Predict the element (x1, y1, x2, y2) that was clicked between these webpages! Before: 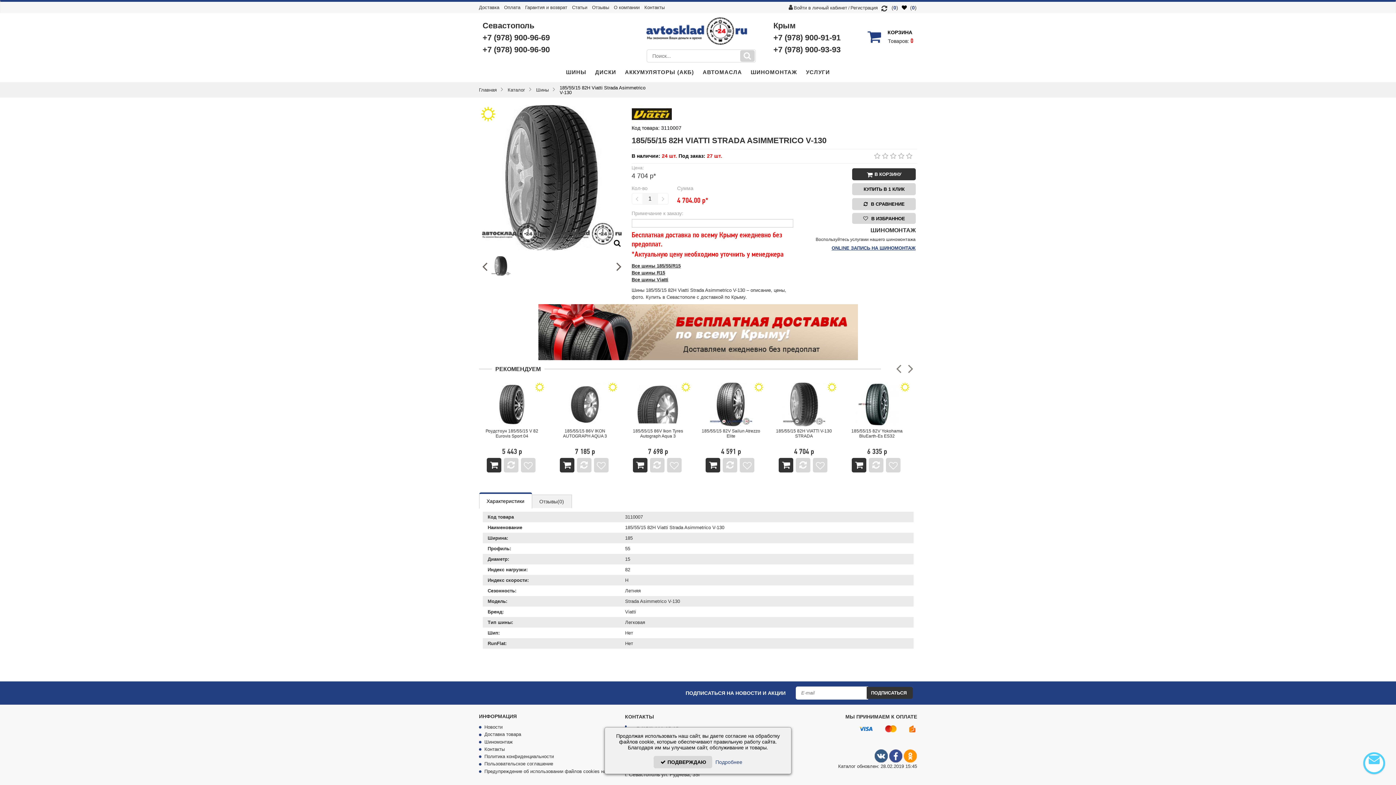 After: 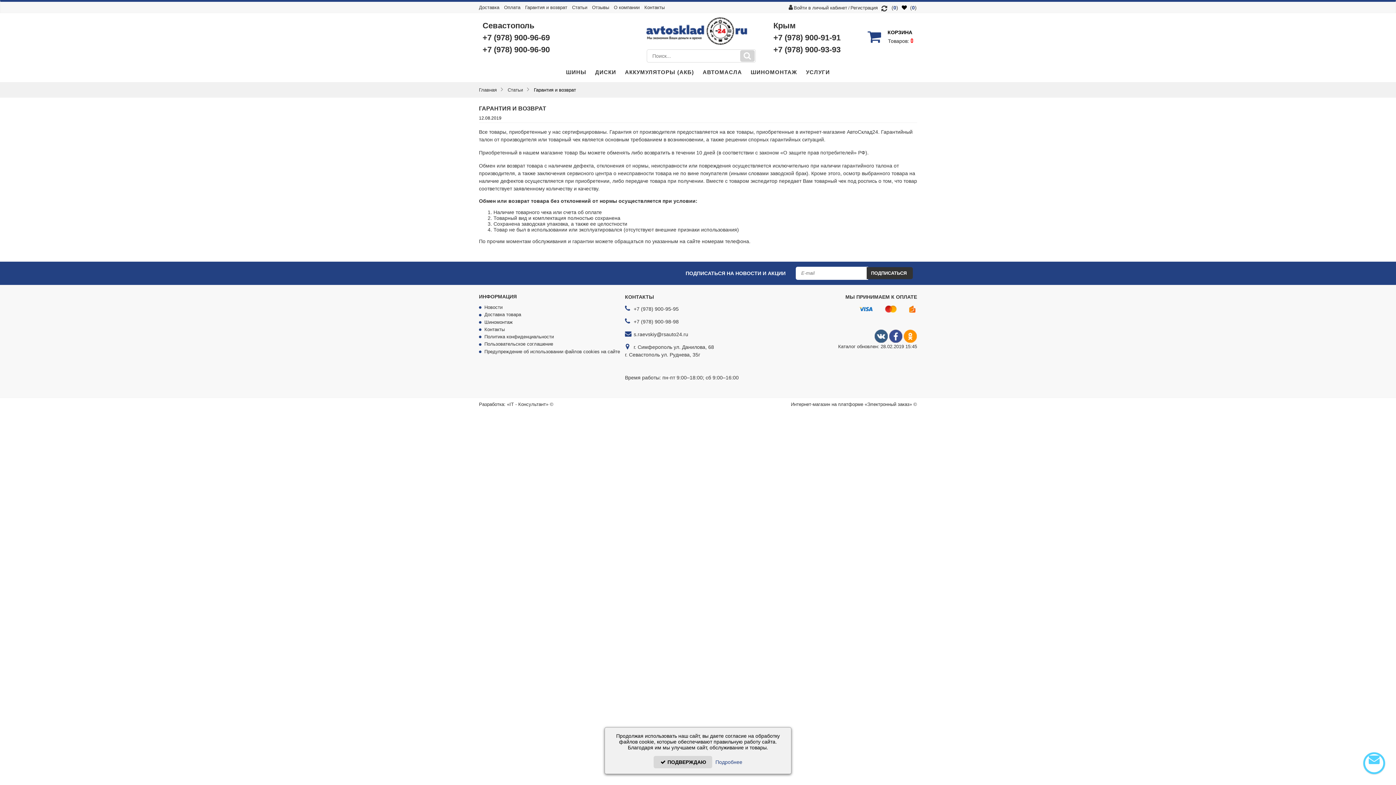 Action: label: Гарантия и возврат bbox: (525, 4, 567, 10)